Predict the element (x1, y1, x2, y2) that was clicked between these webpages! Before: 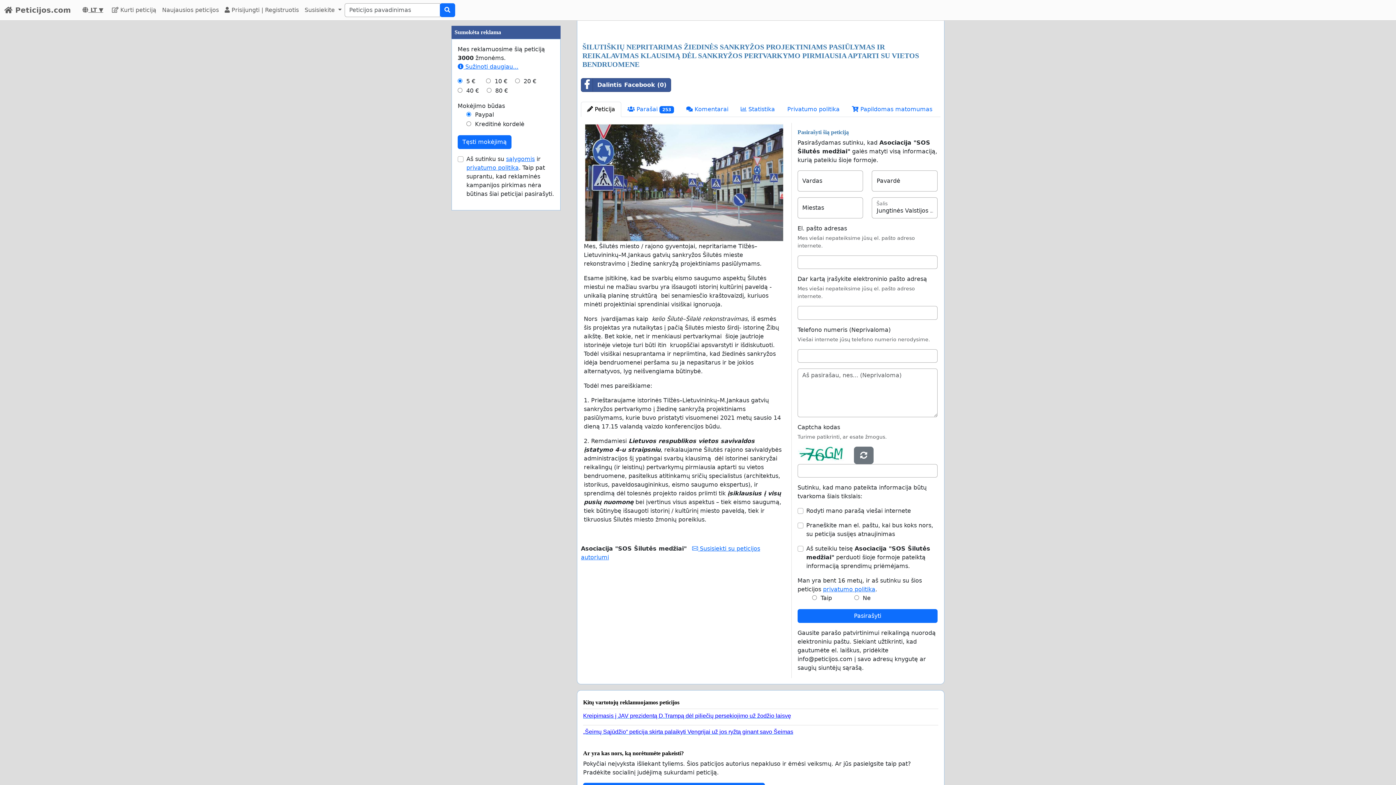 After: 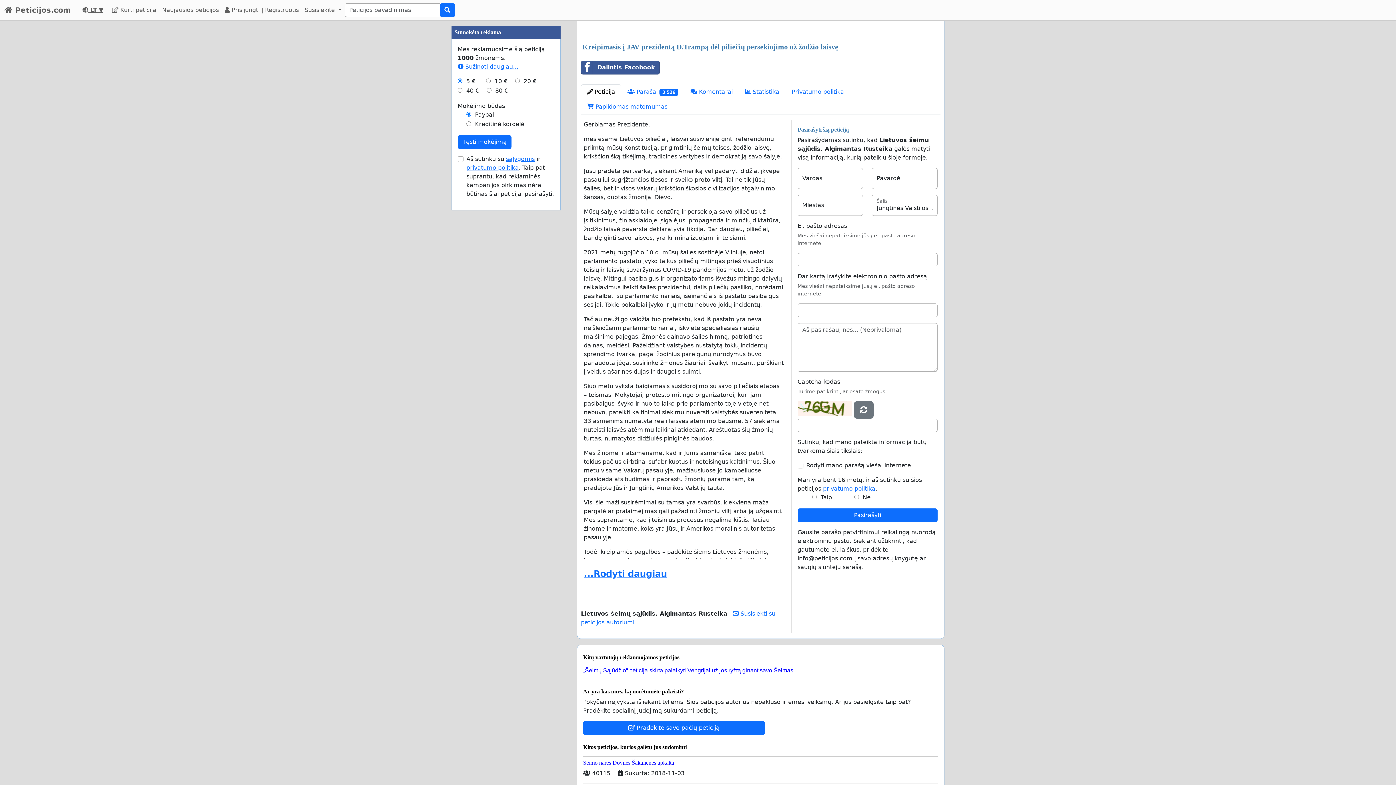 Action: bbox: (583, 709, 932, 719) label: Kreipimasis į JAV prezidentą D.Trampą dėl piliečių persekiojimo už žodžio laisvę